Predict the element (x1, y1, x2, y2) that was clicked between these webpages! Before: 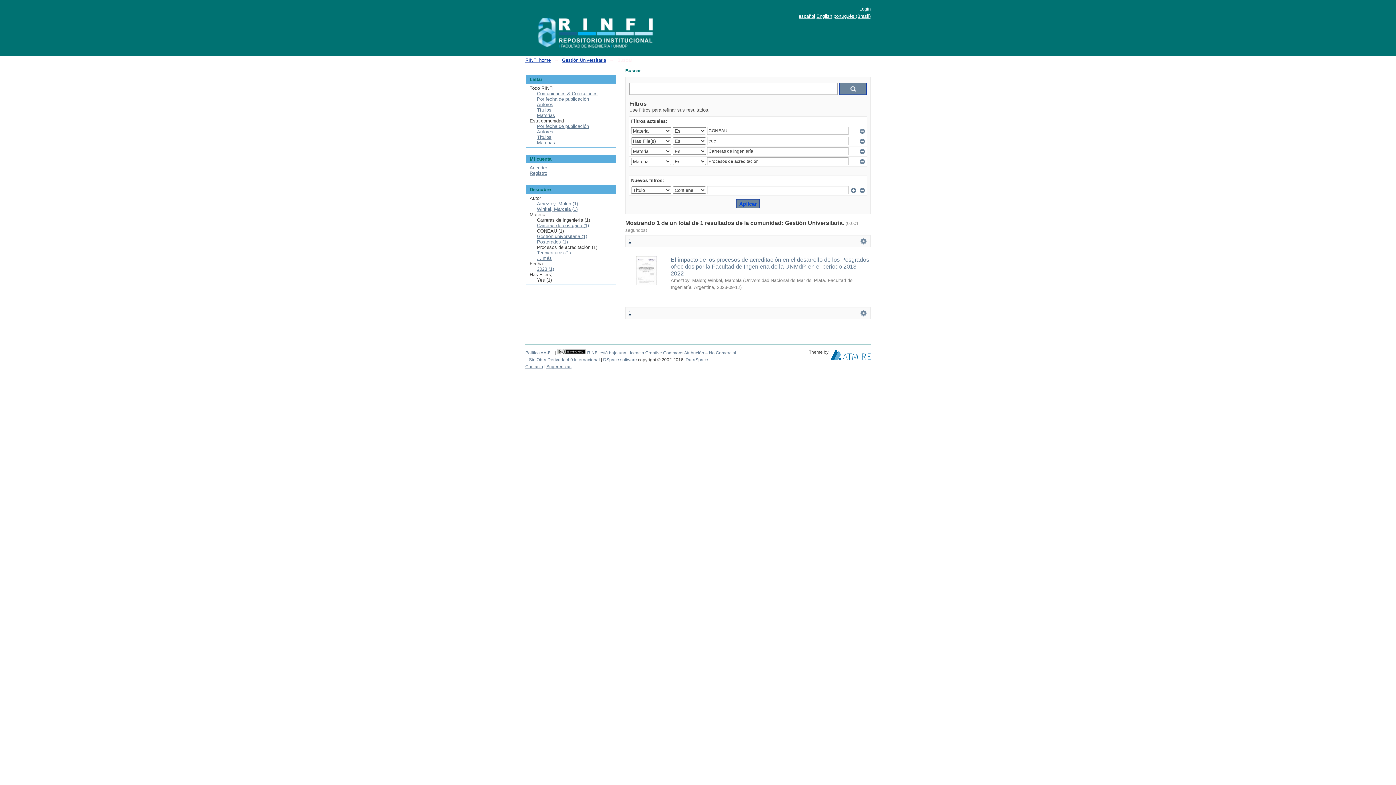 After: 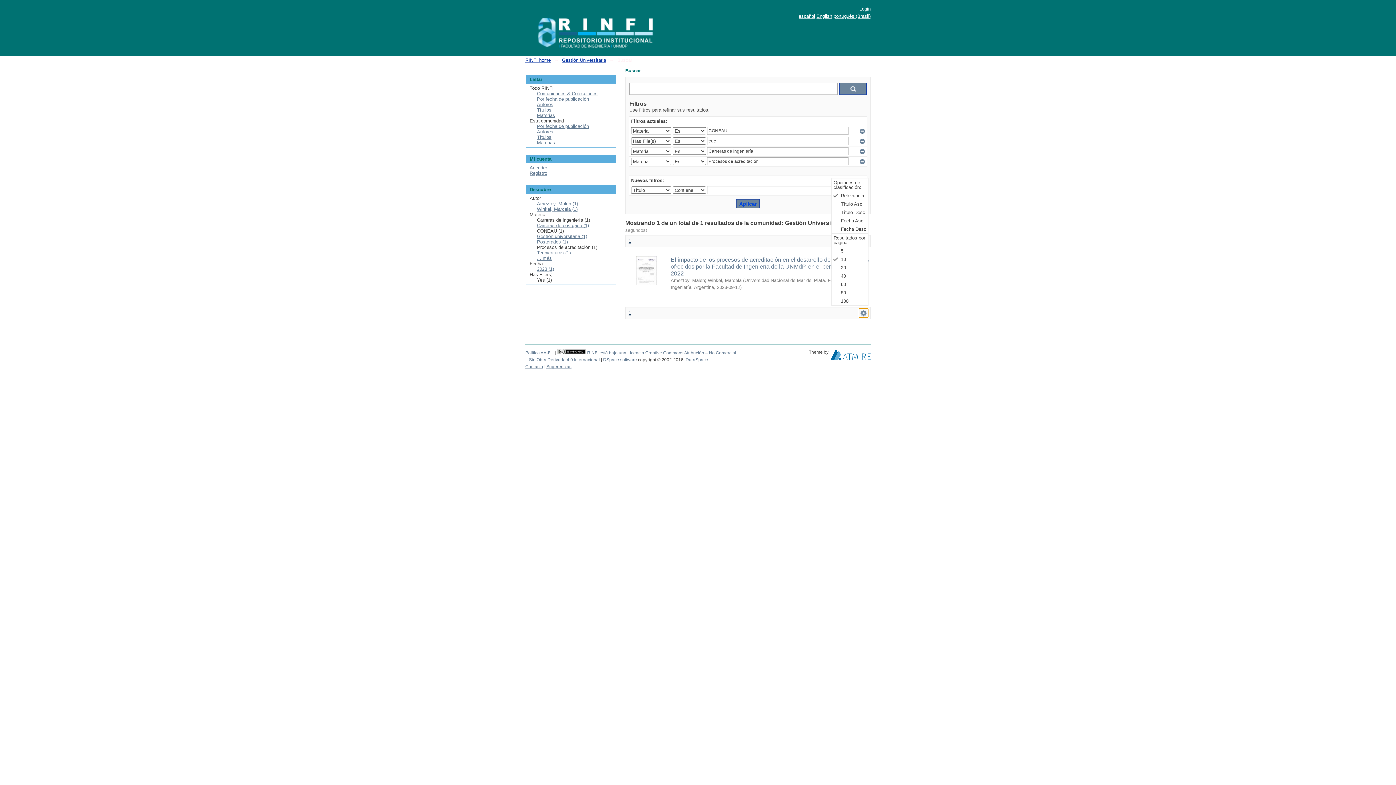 Action: label:   bbox: (859, 308, 868, 317)